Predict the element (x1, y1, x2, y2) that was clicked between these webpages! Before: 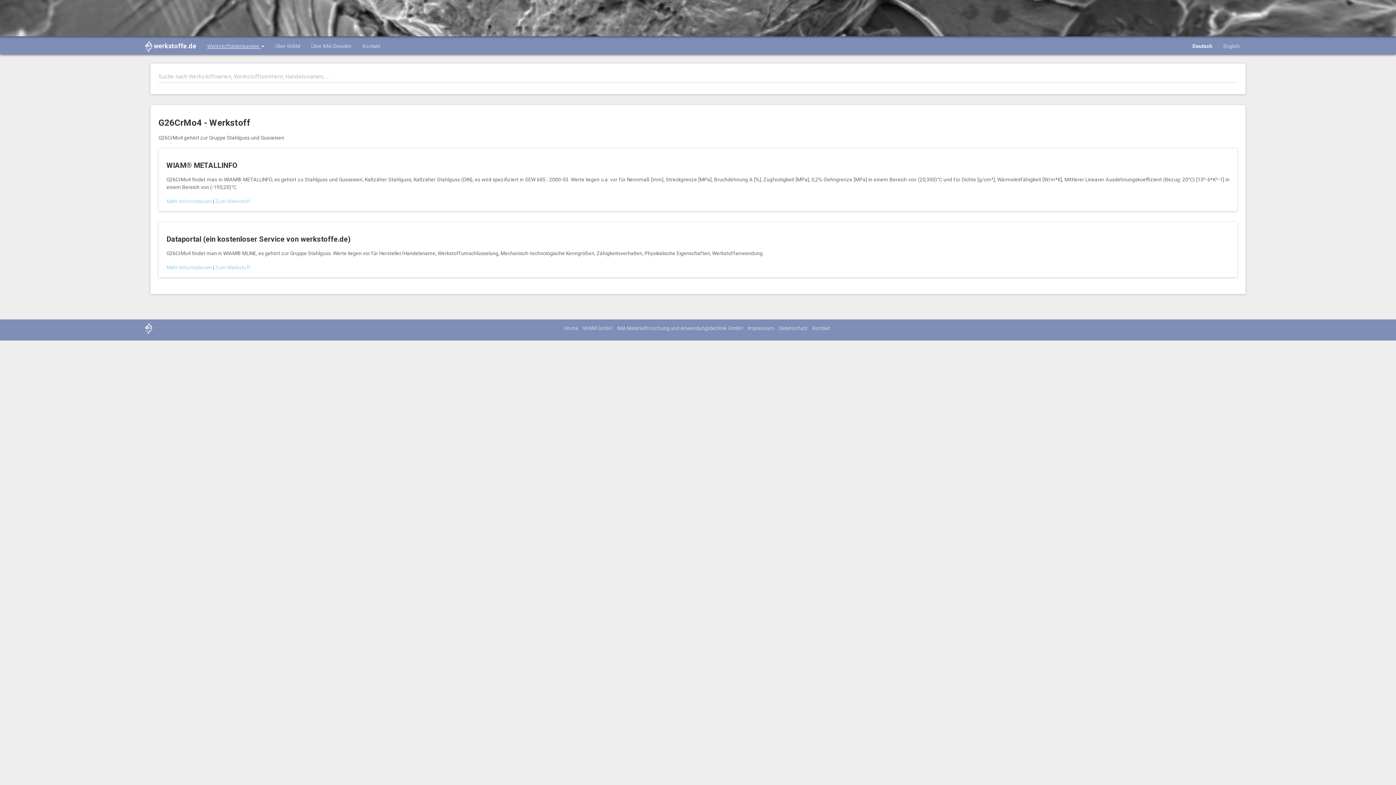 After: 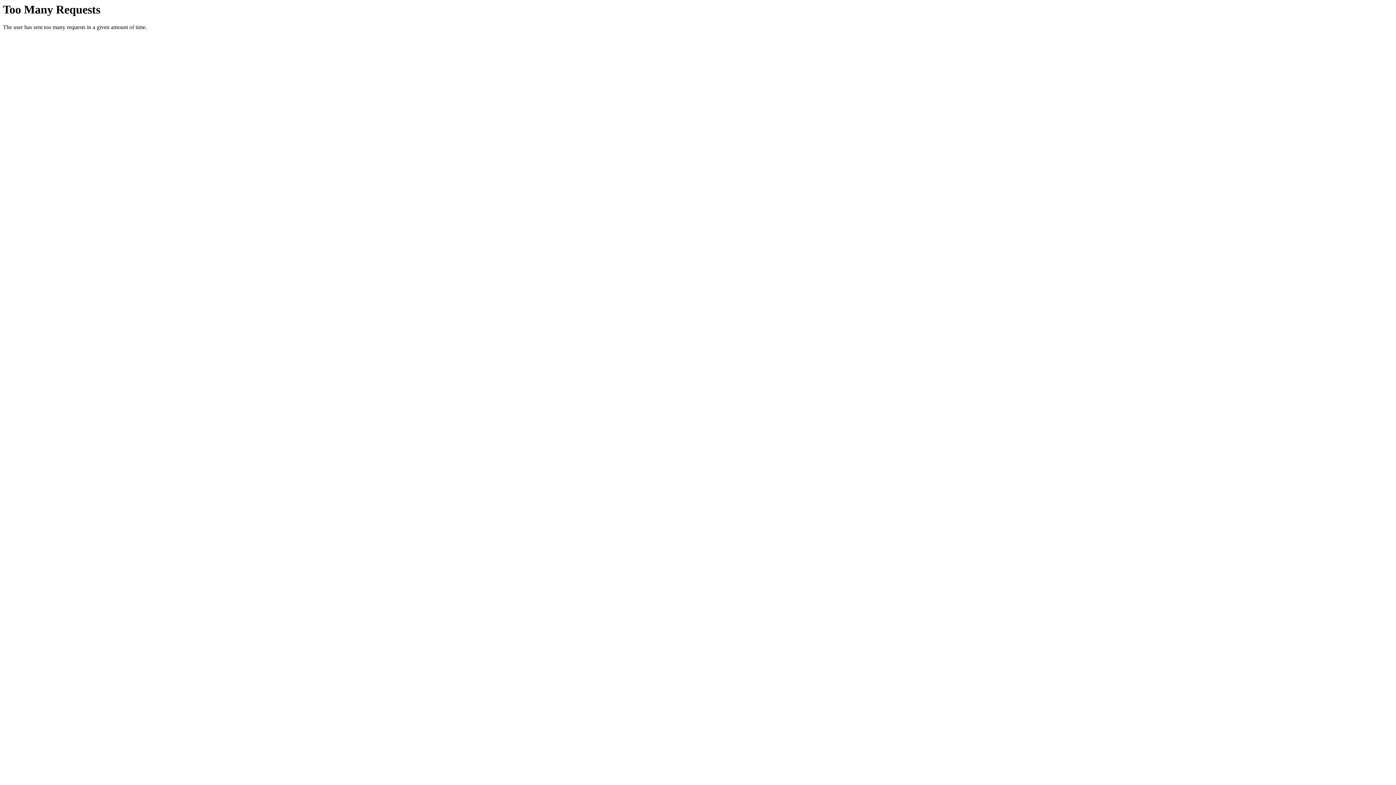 Action: label: Impressum bbox: (747, 325, 774, 331)